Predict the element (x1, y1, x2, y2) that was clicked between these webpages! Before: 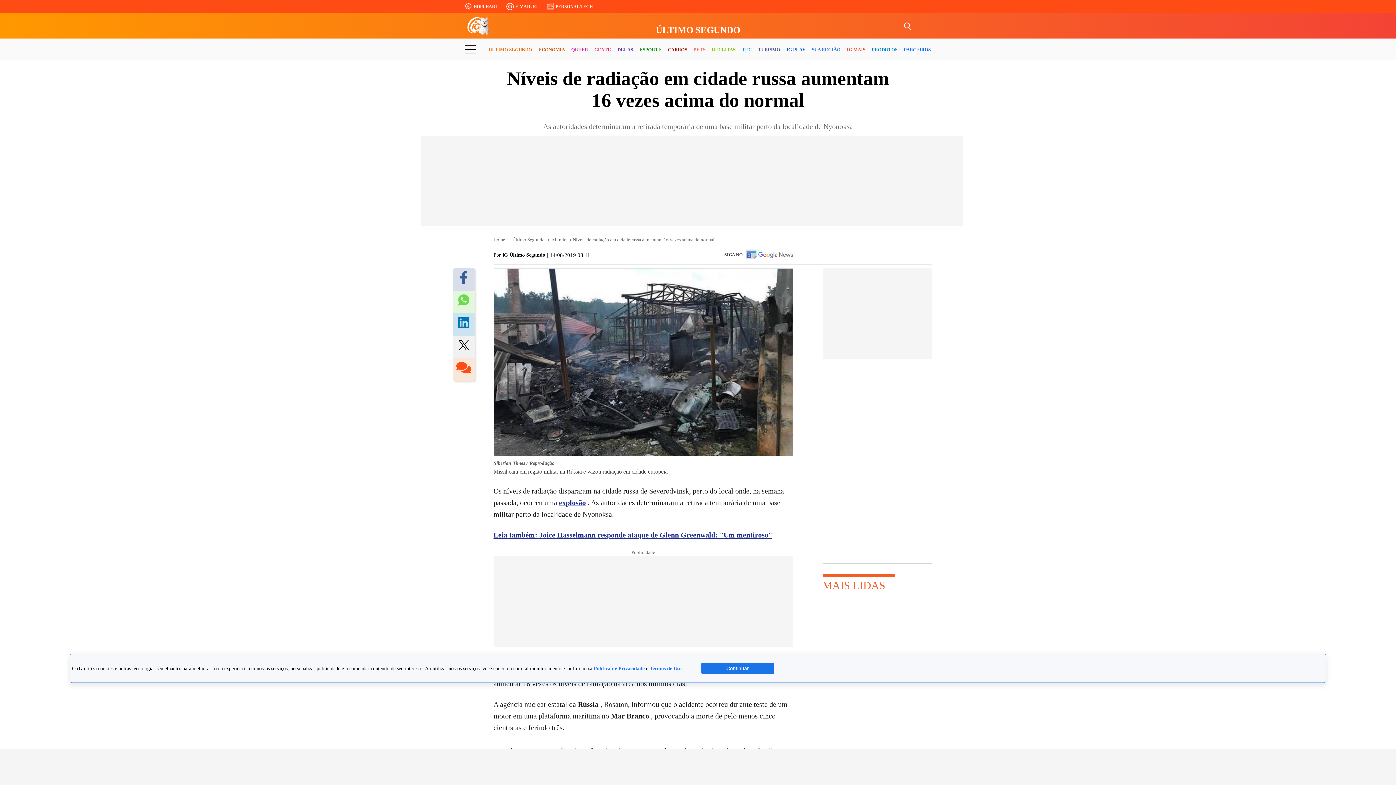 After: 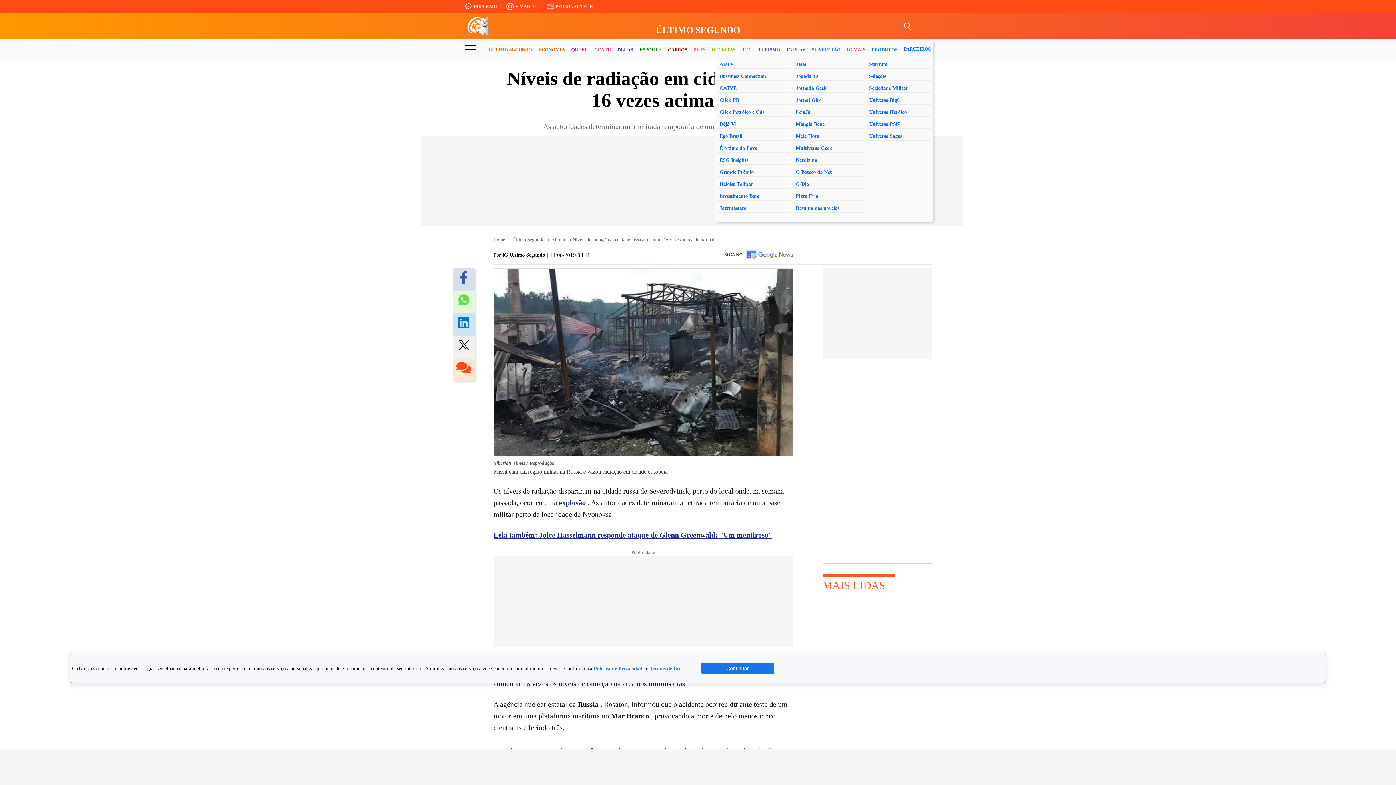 Action: bbox: (904, 40, 931, 59) label: PARCEIROS